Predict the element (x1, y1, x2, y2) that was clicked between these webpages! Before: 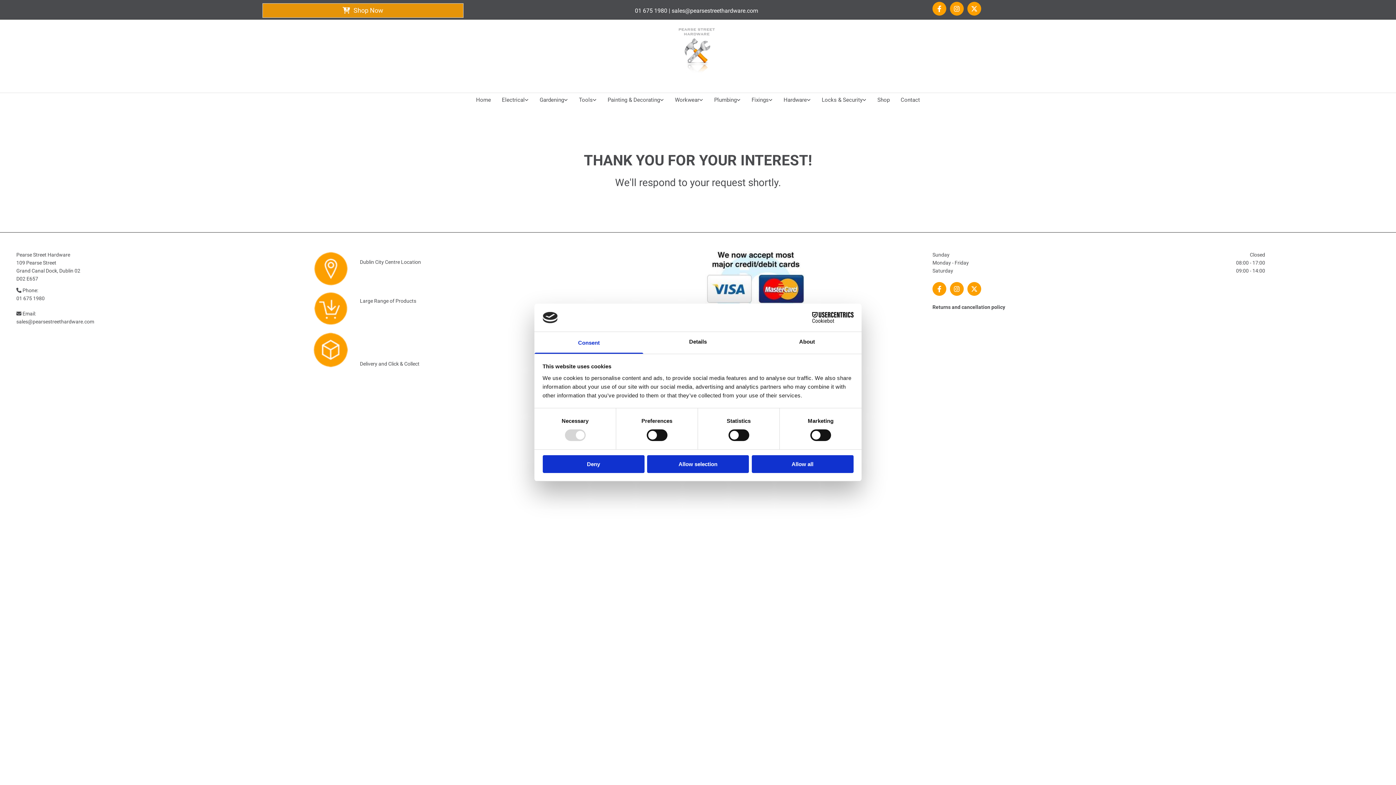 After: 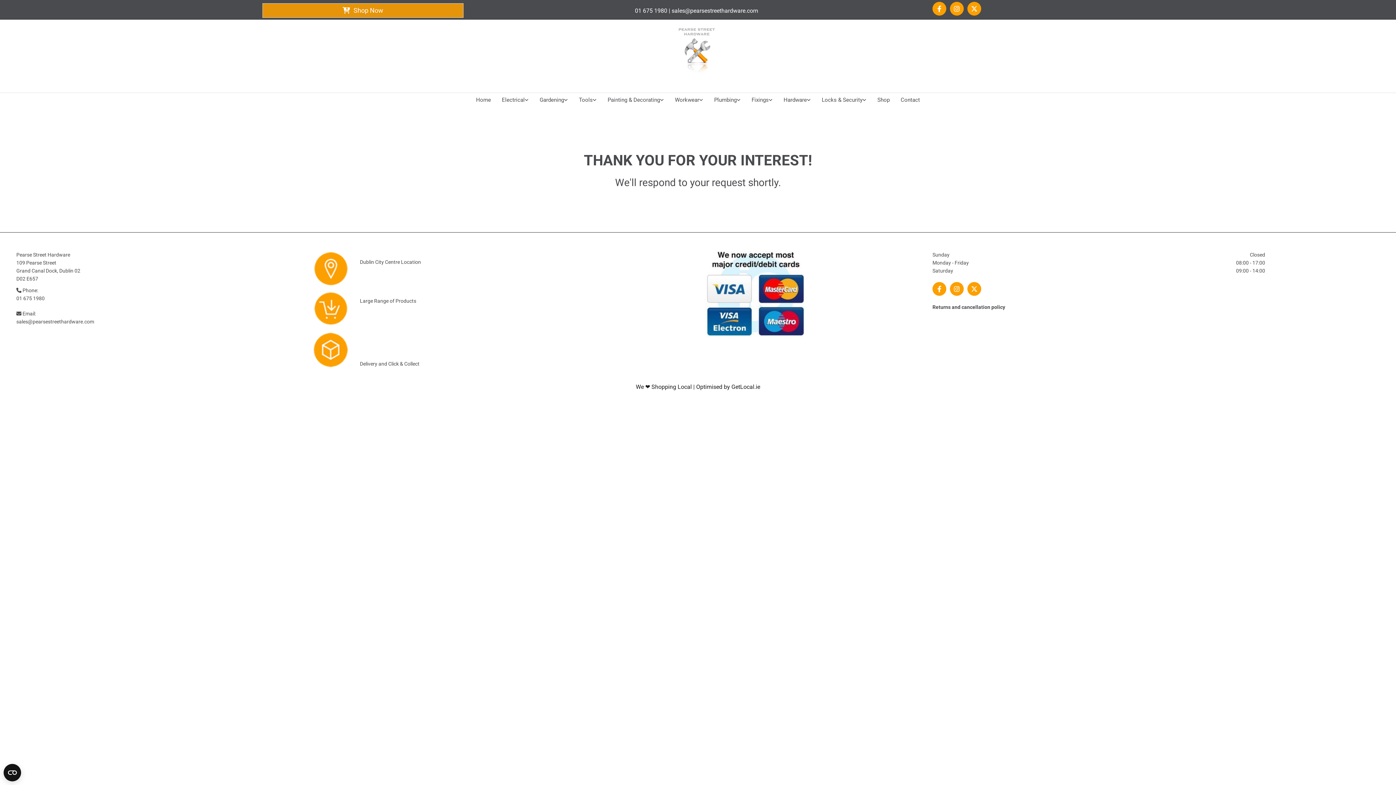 Action: bbox: (647, 455, 749, 473) label: Allow selection